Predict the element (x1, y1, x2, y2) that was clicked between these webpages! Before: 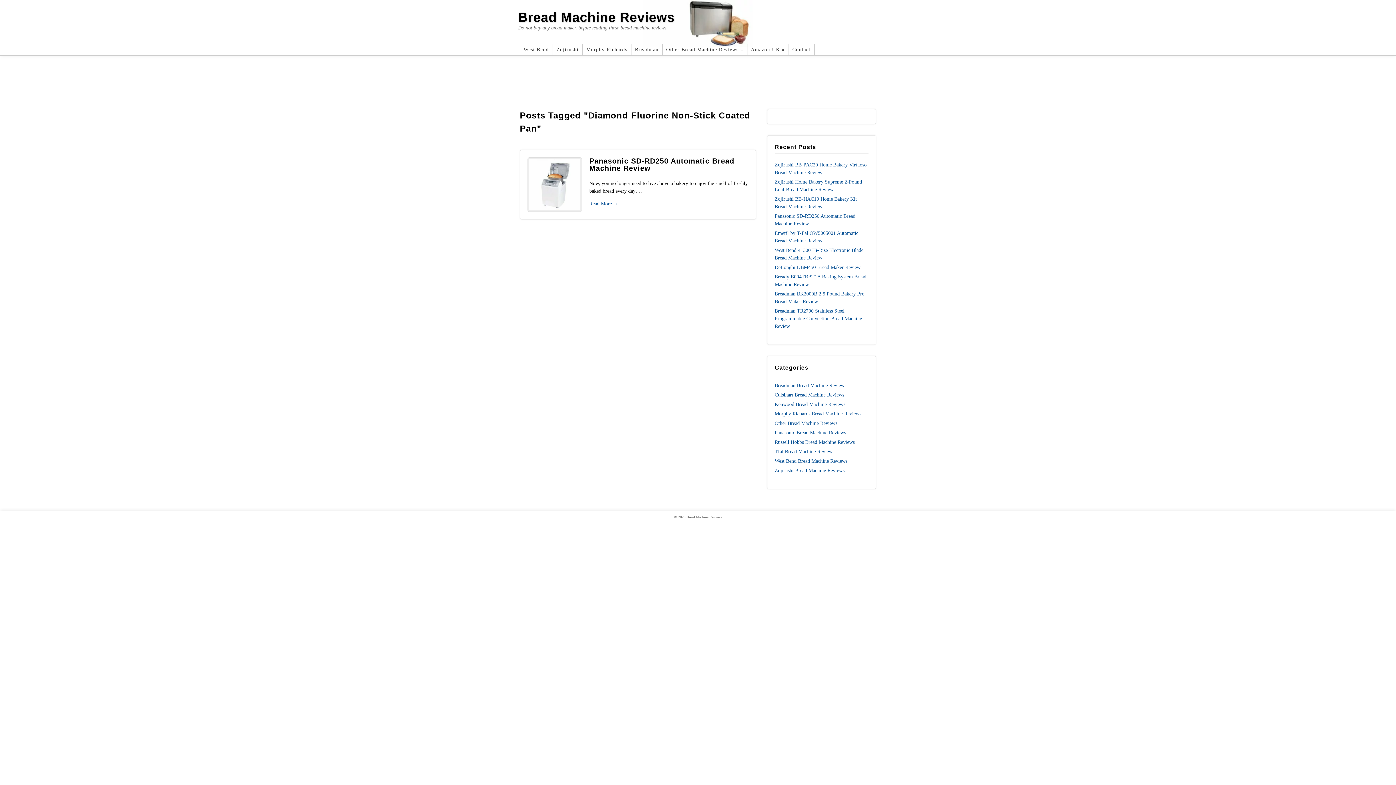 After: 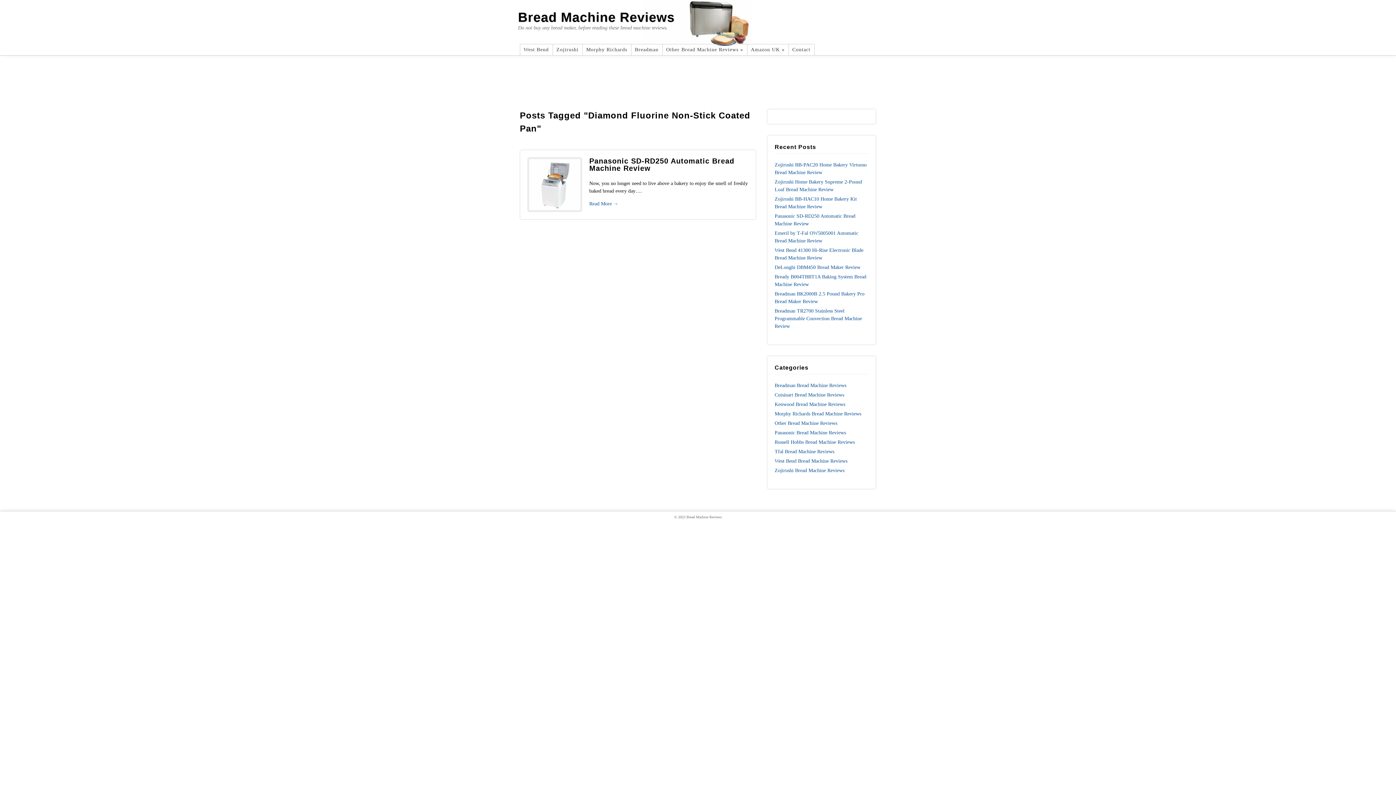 Action: bbox: (589, 201, 618, 206) label: Read More →